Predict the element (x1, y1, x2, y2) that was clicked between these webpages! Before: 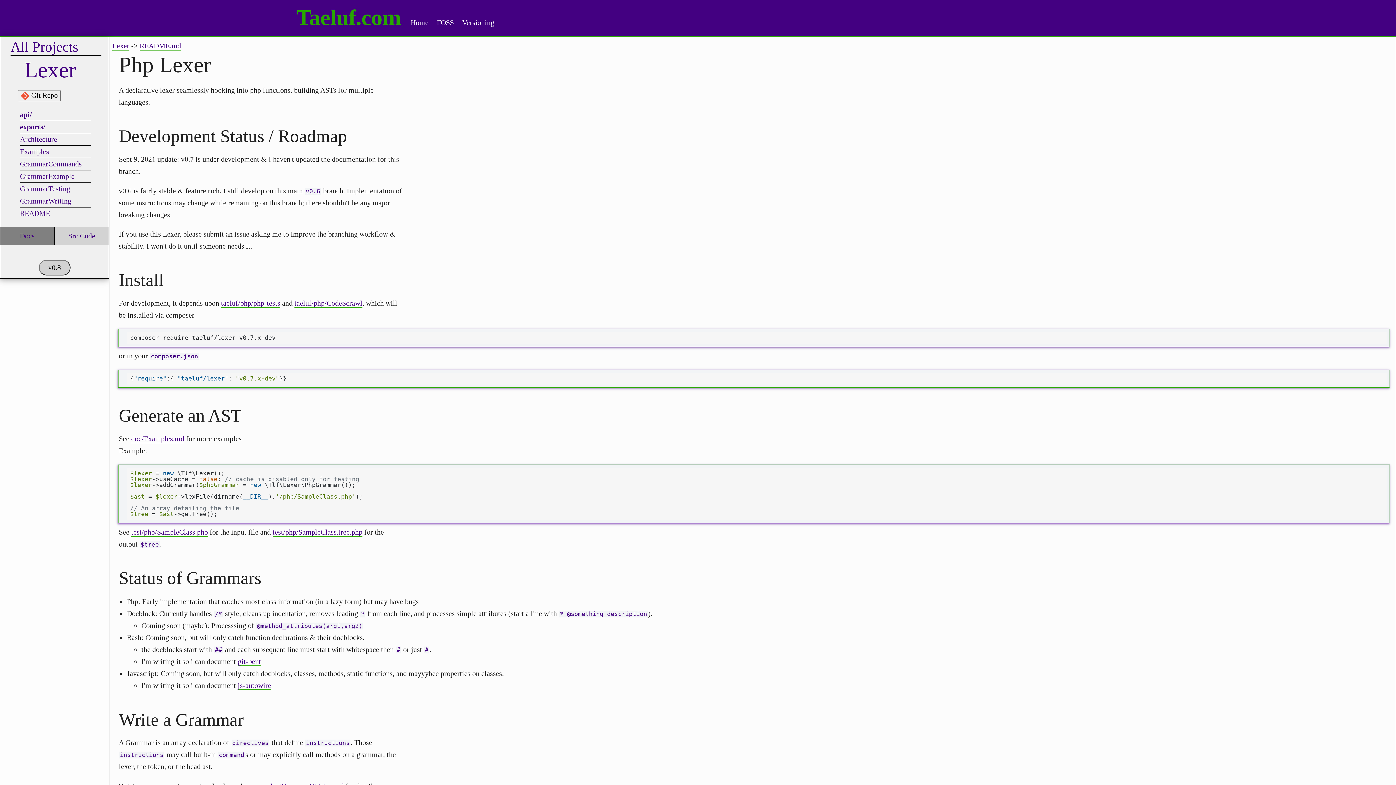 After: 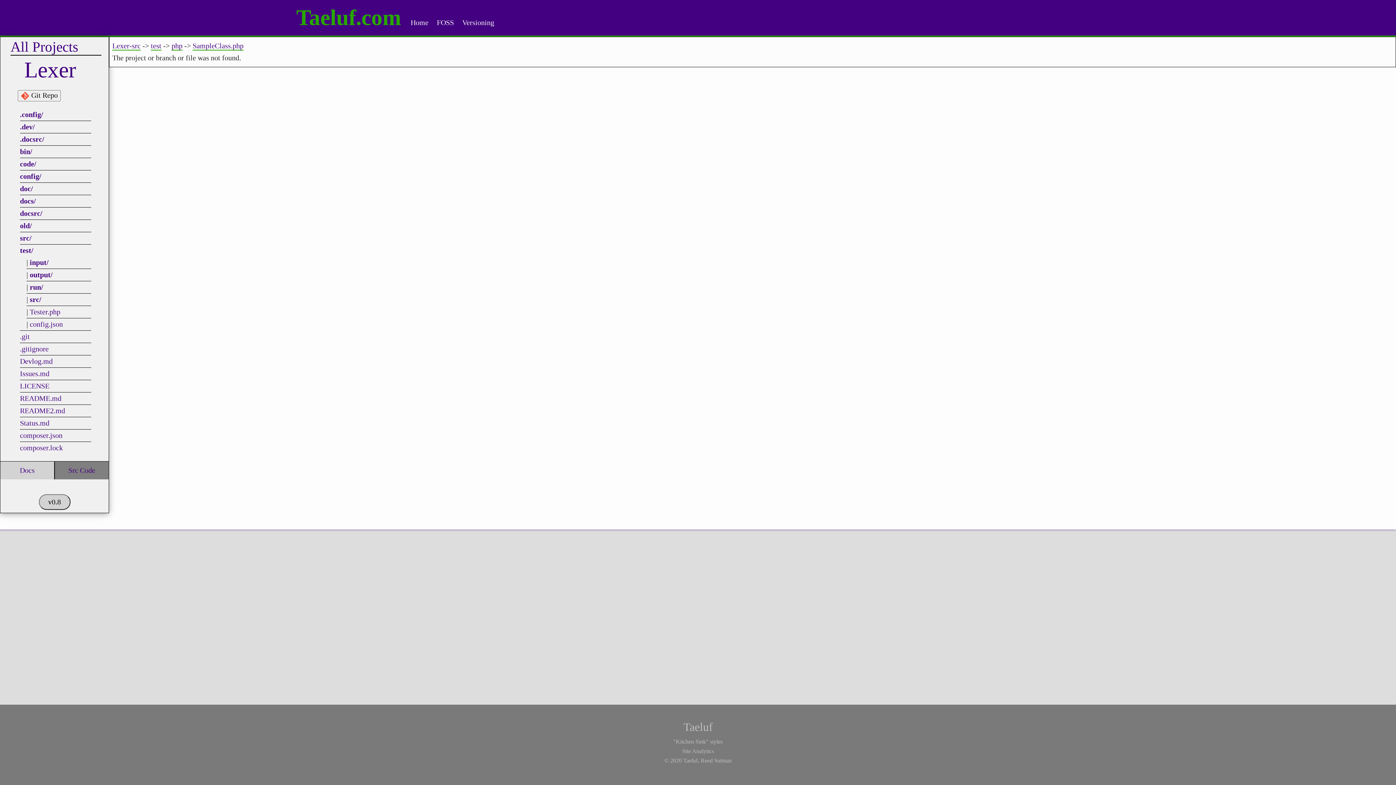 Action: bbox: (131, 528, 207, 537) label: test/php/SampleClass.php